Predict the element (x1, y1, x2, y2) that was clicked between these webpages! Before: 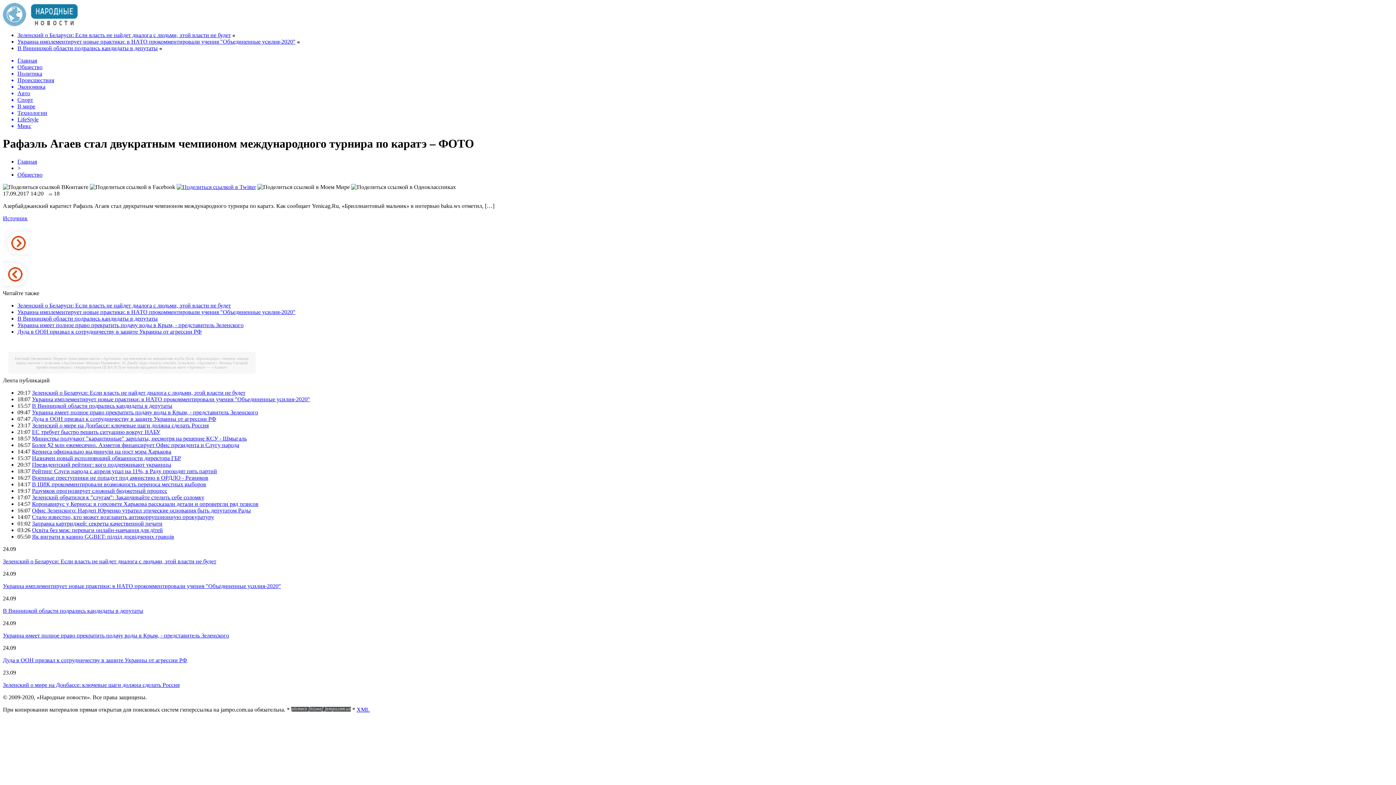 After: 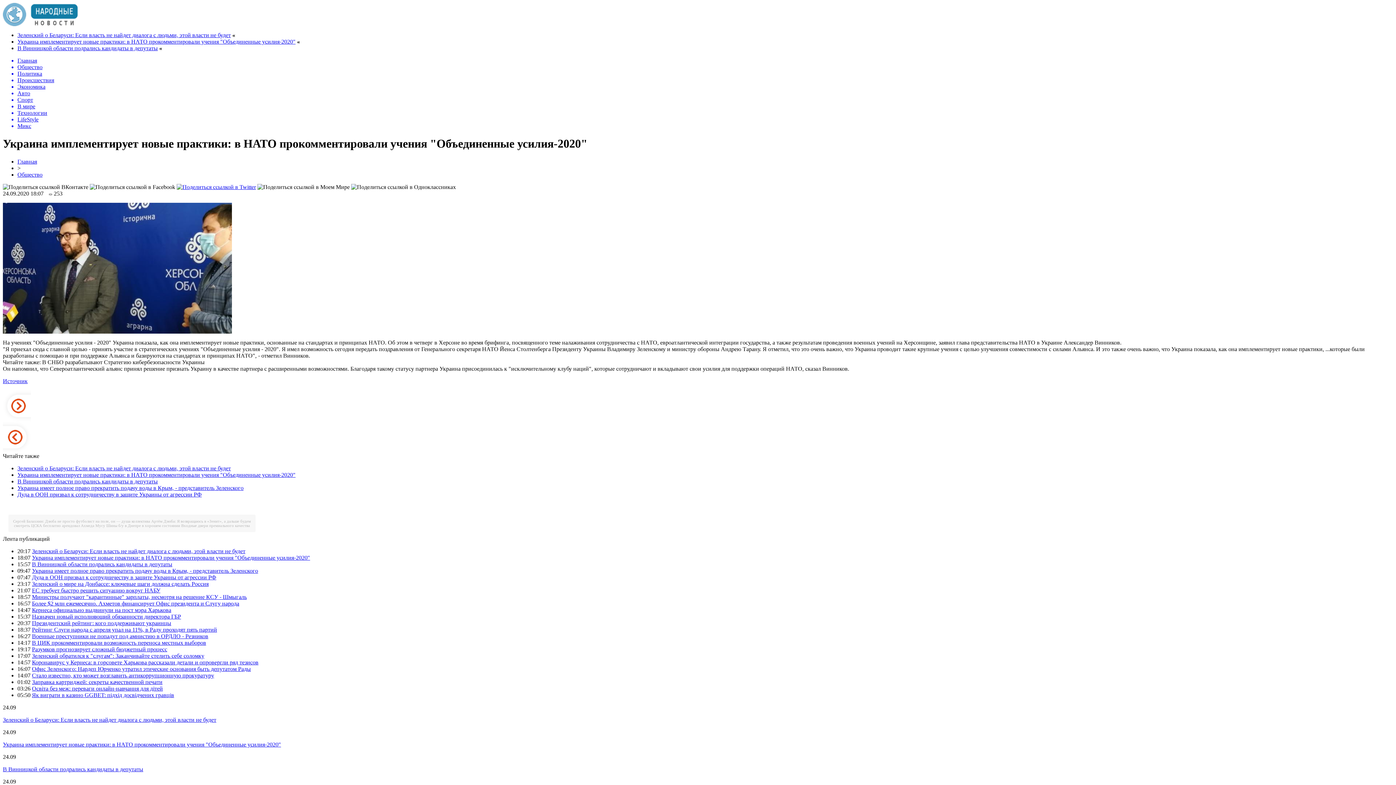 Action: label: Украина имплементирует новые практики: в НАТО прокомментировали учения "Объединенные усилия-2020" bbox: (17, 309, 295, 315)